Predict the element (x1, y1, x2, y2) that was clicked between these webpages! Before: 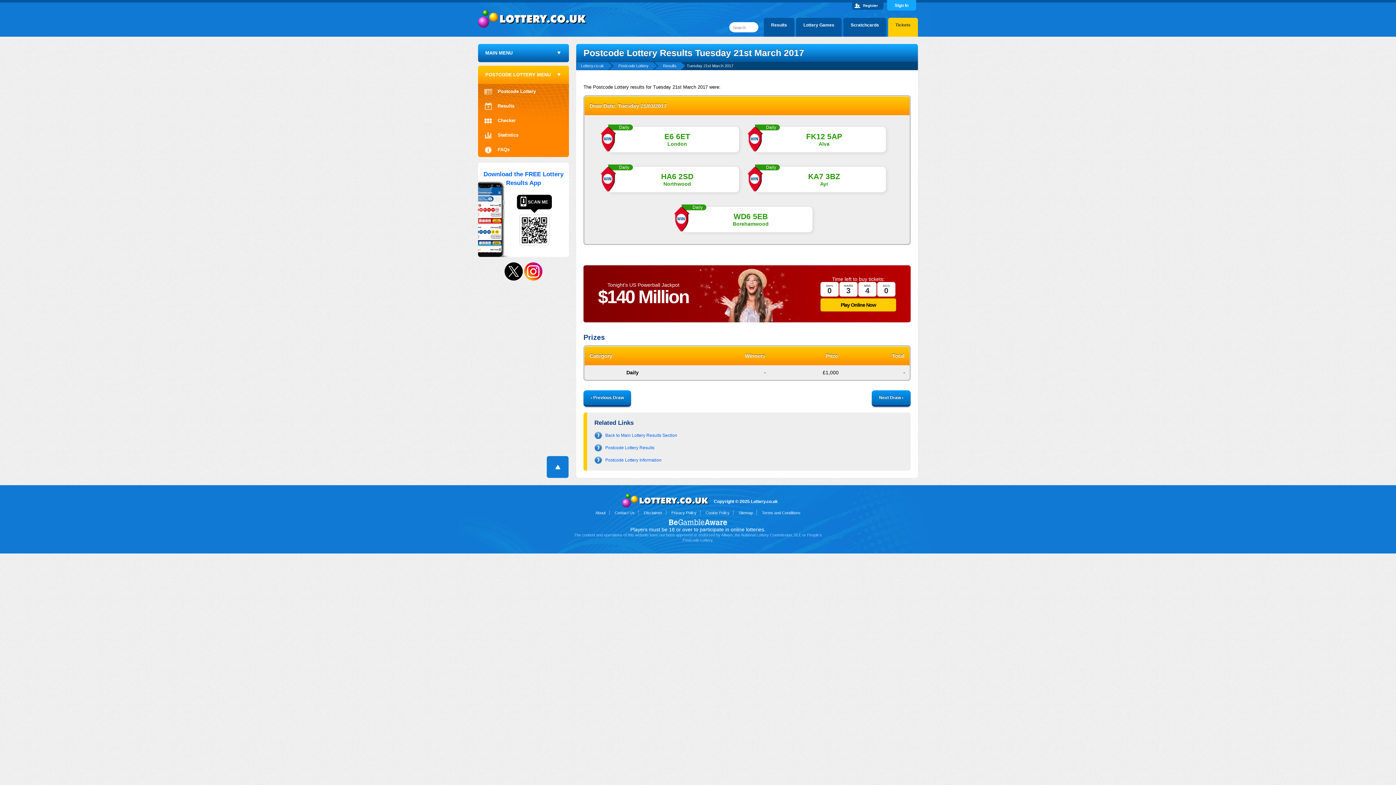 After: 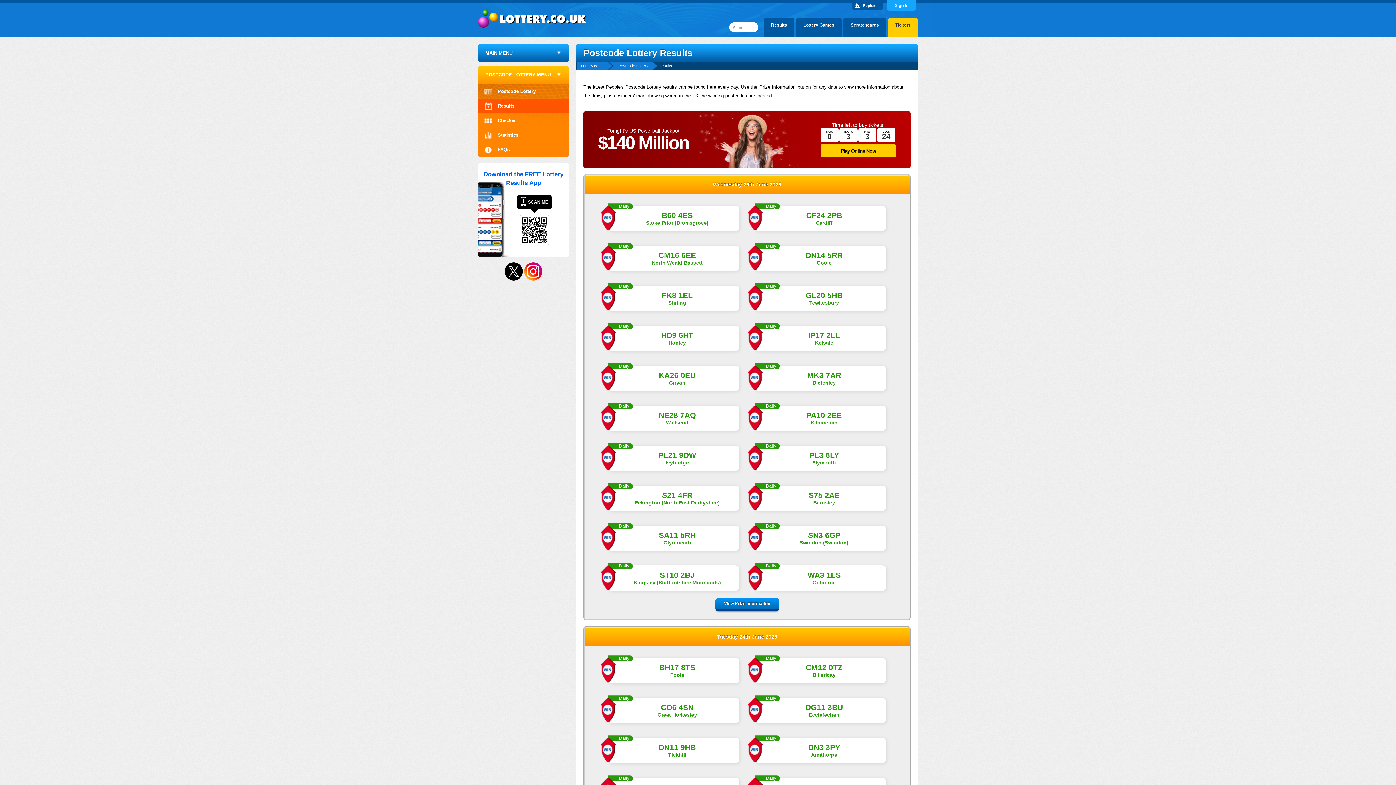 Action: bbox: (605, 445, 654, 450) label: Postcode Lottery Results